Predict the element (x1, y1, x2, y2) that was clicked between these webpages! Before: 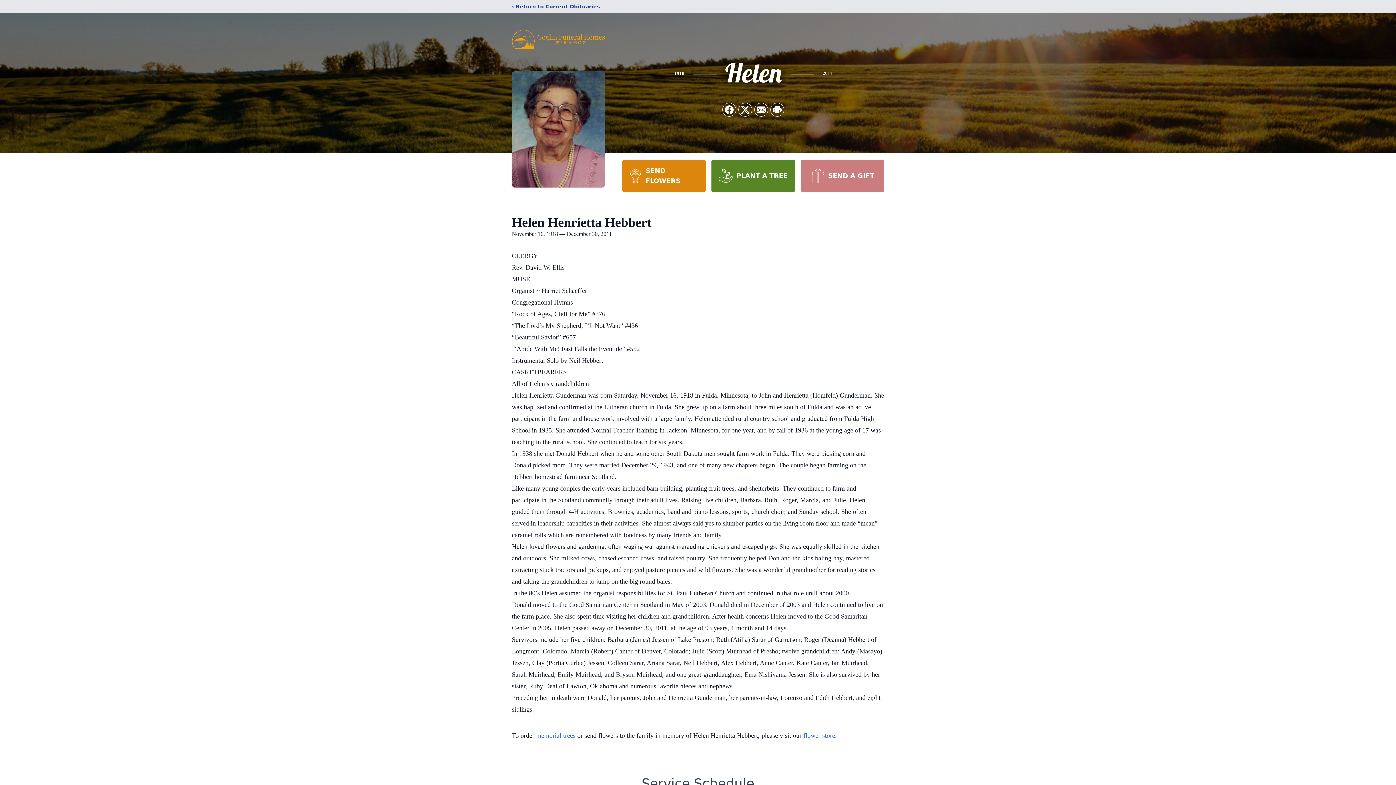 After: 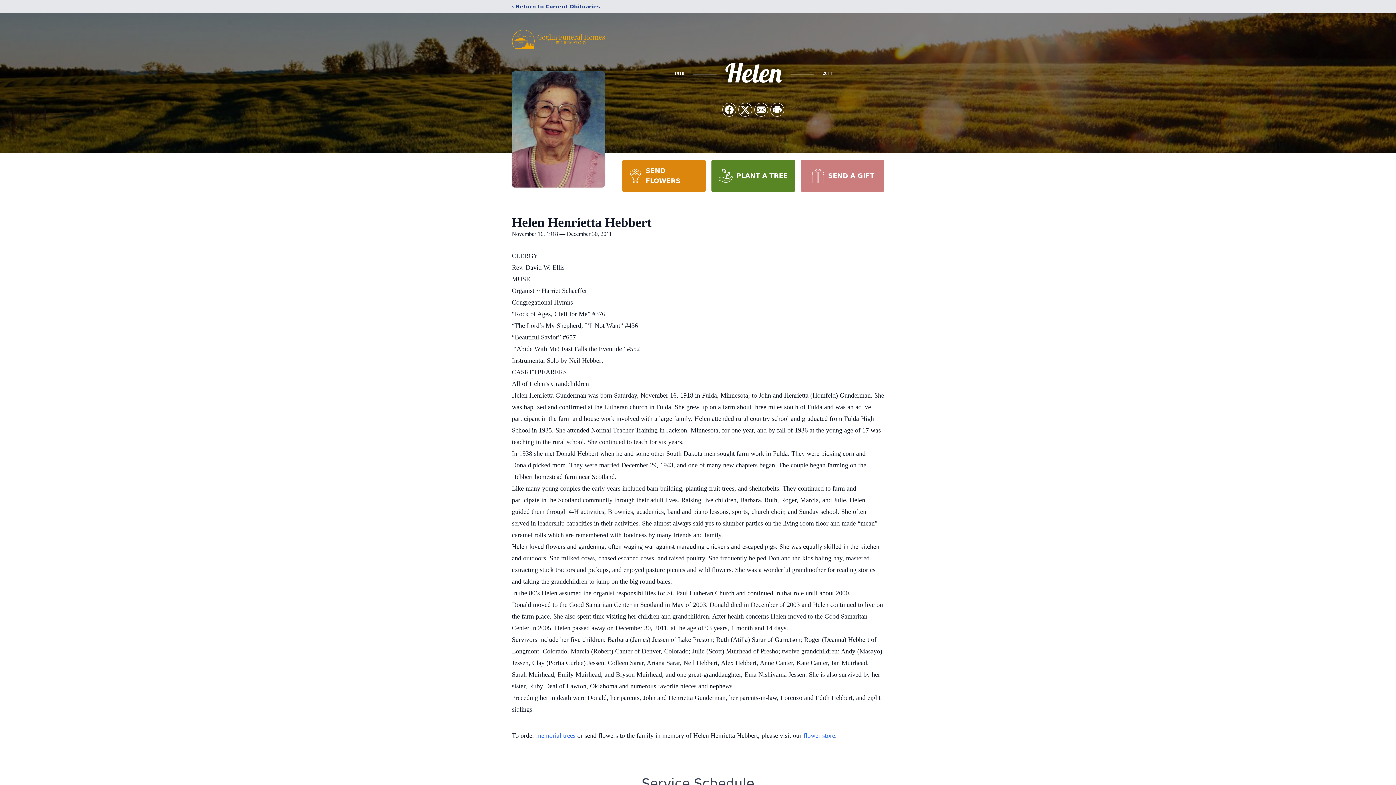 Action: bbox: (711, 160, 795, 192) label: PLANT A TREE